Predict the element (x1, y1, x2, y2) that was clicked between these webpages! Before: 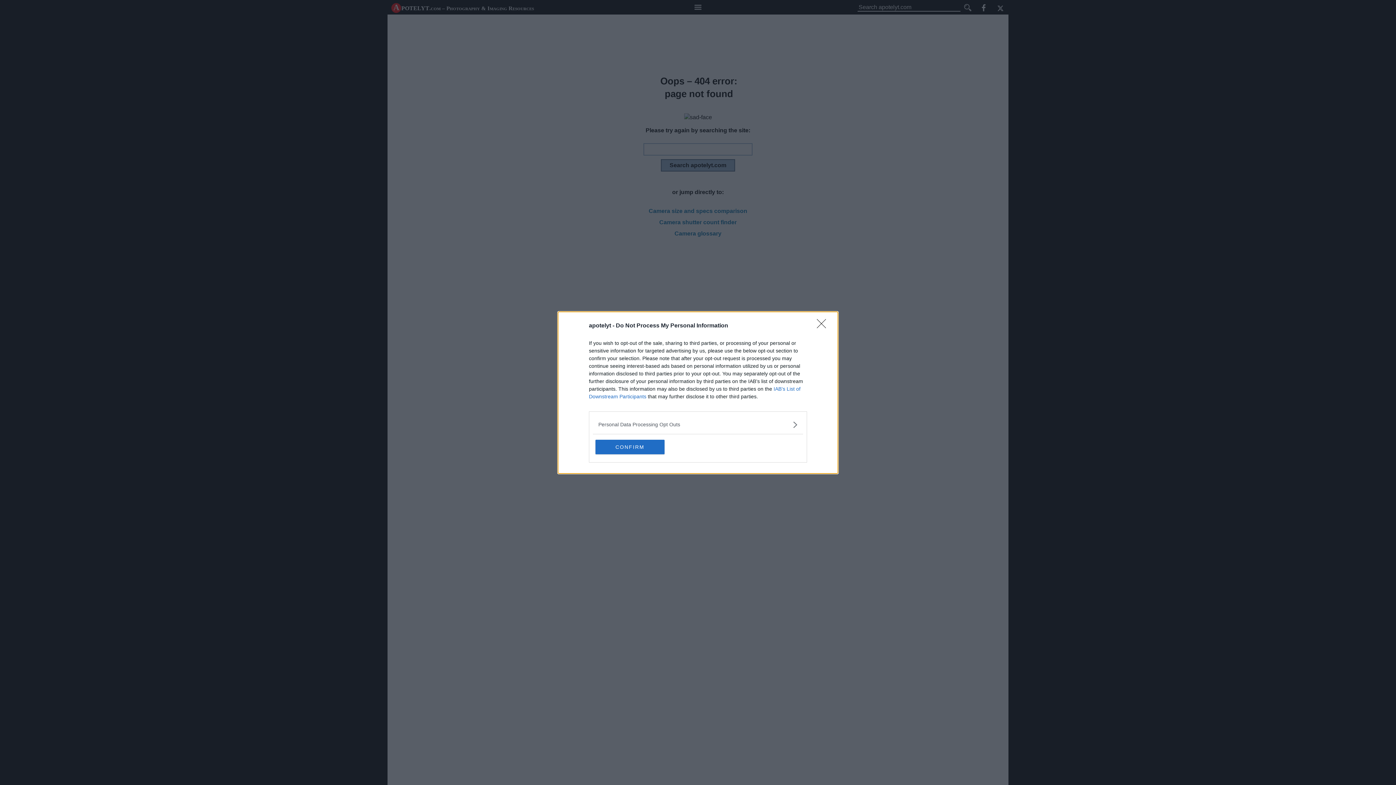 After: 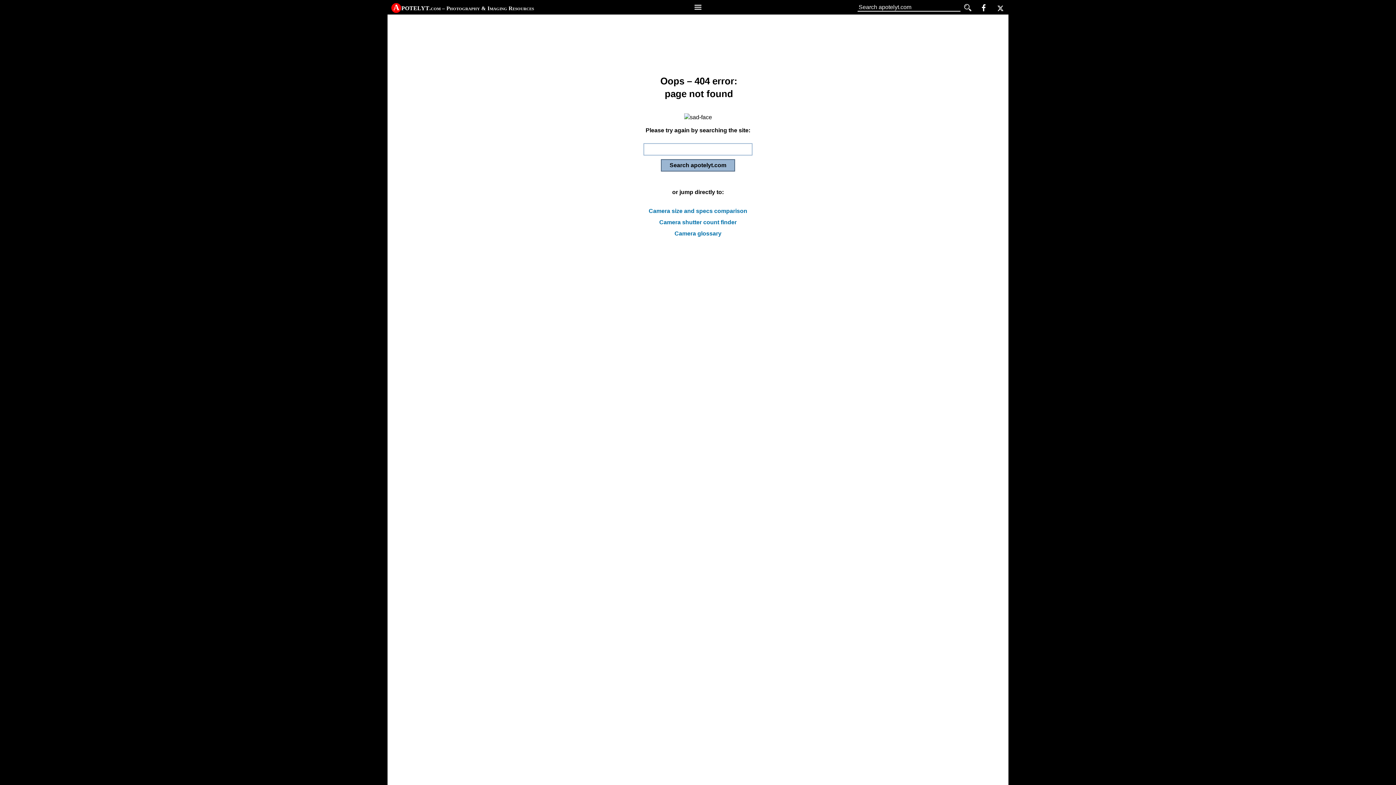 Action: label: CONFIRM bbox: (595, 439, 664, 454)